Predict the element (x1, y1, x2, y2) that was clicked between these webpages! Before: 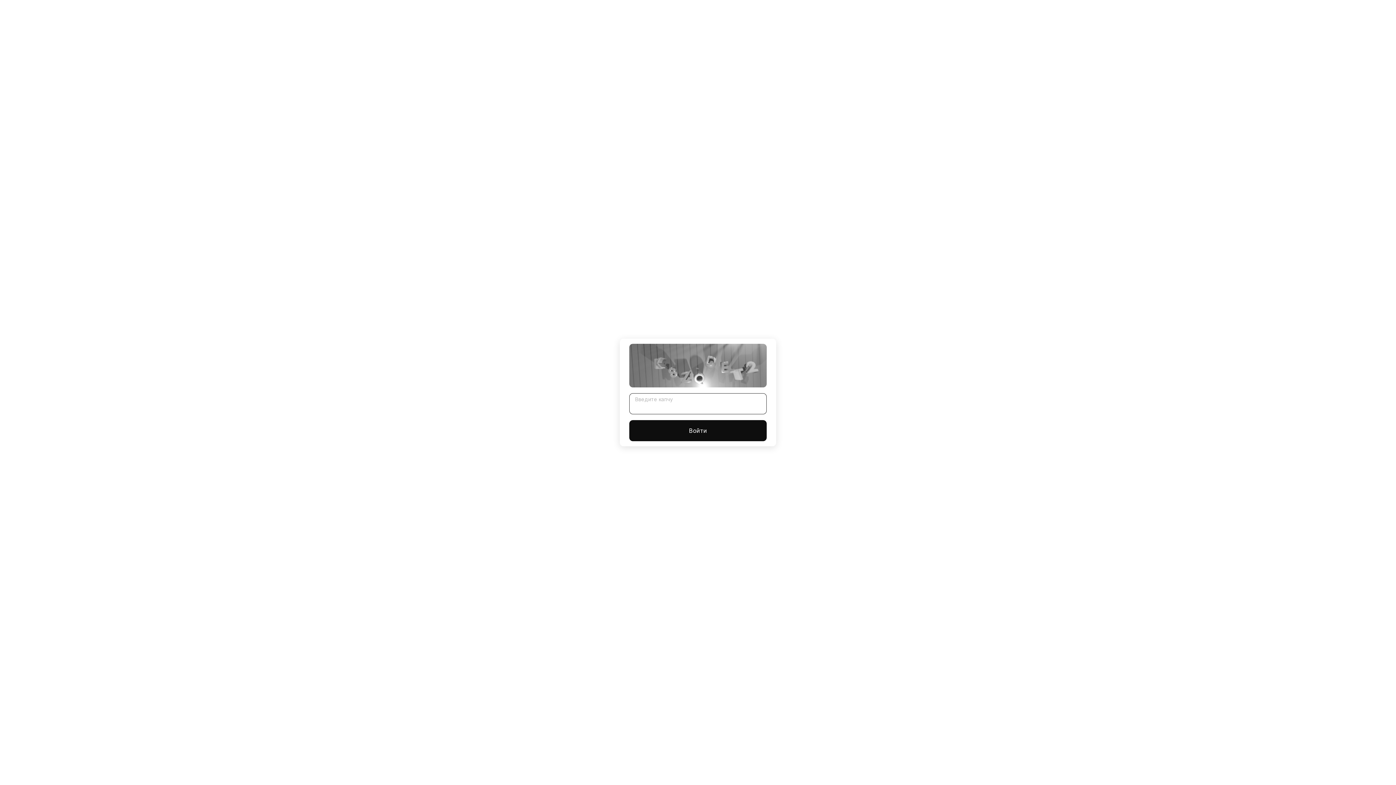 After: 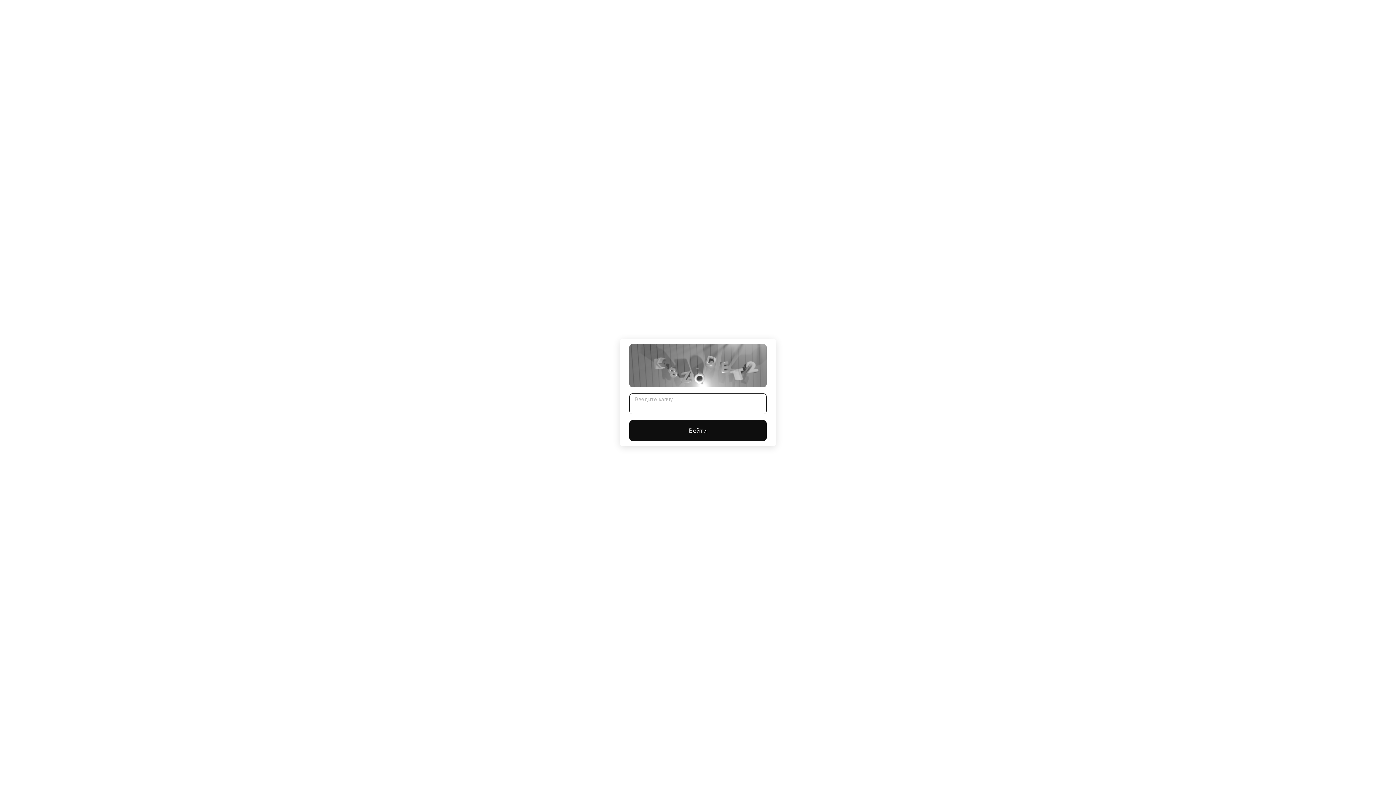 Action: bbox: (629, 420, 766, 441) label: Войти